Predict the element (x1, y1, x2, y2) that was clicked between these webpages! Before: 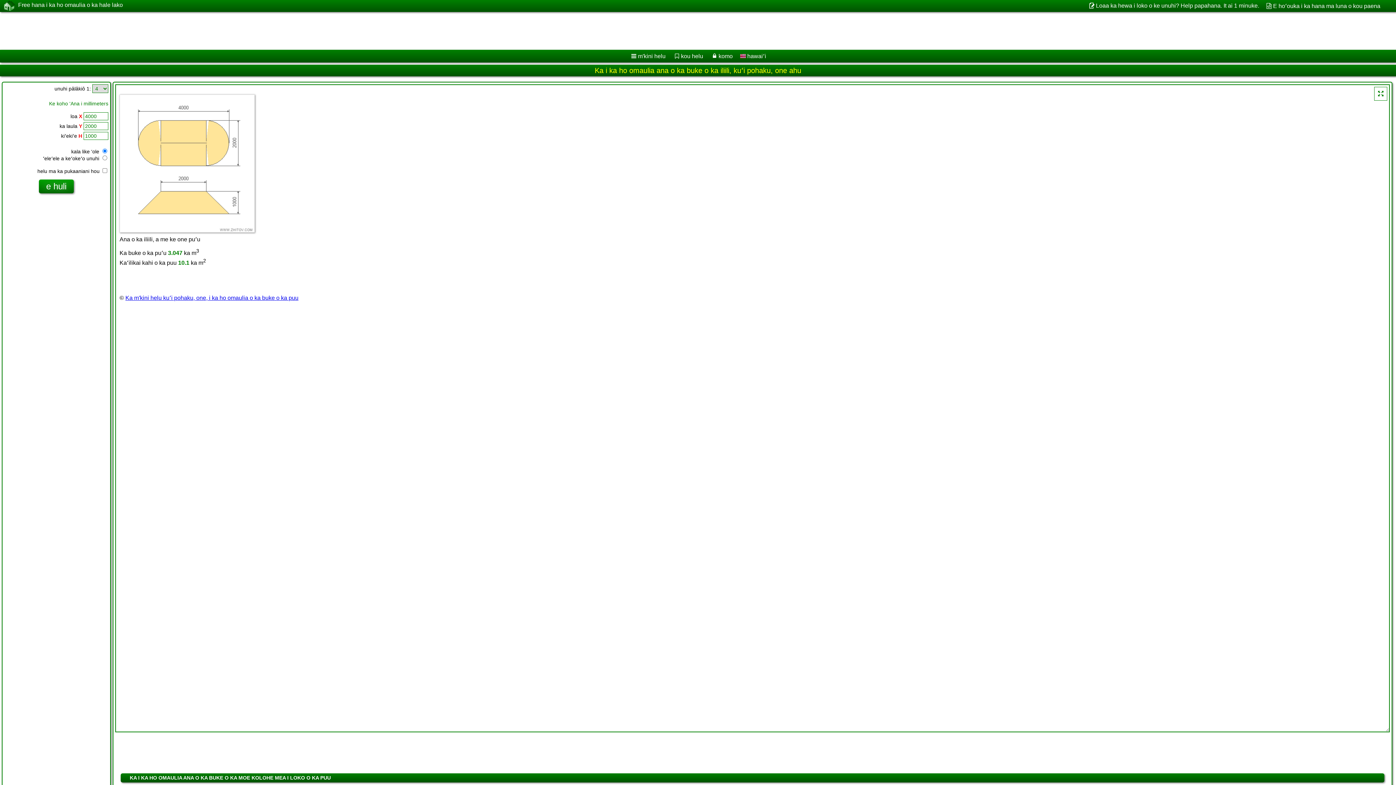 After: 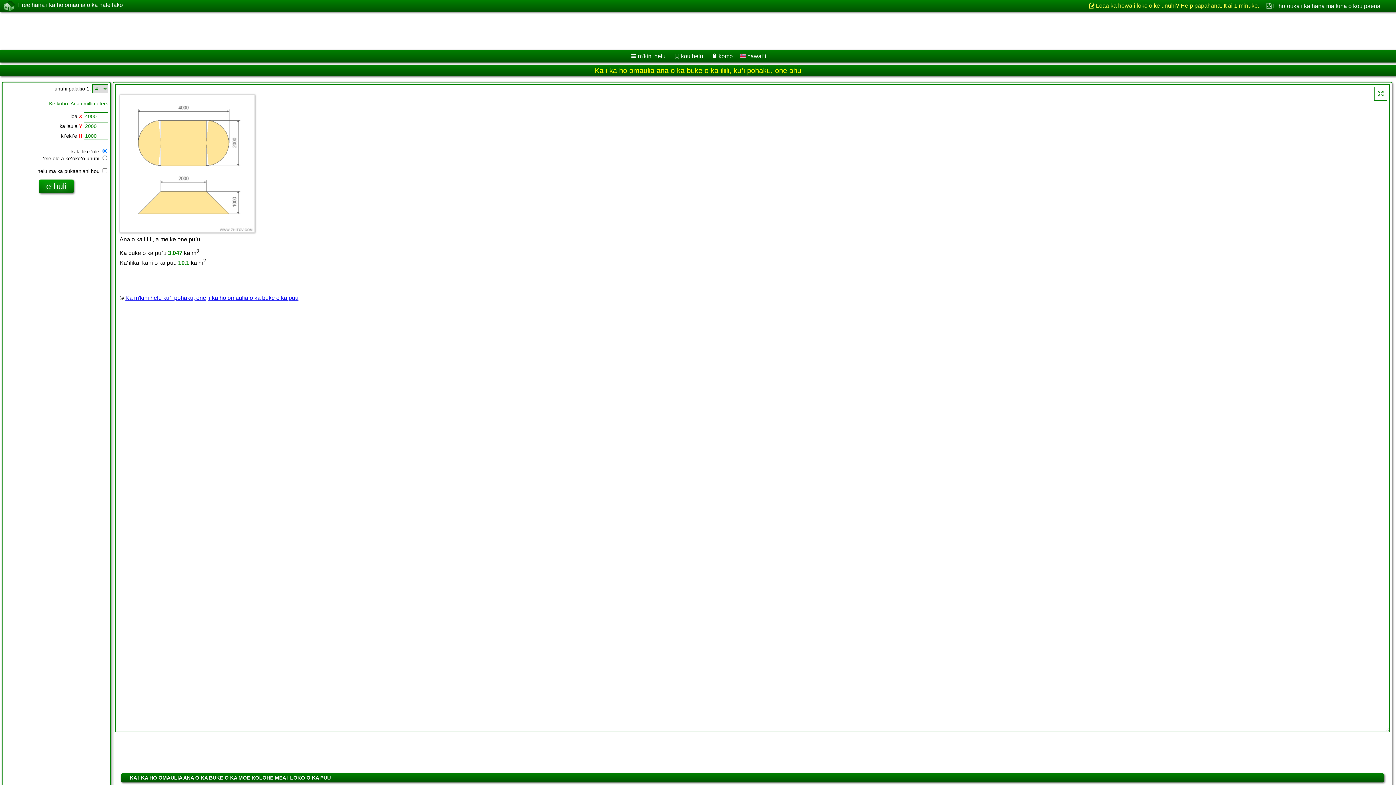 Action: label: Loaa ka hewa i loko o ke unuhi? Help papahana. It ai 1 minuke. bbox: (1088, 2, 1259, 9)